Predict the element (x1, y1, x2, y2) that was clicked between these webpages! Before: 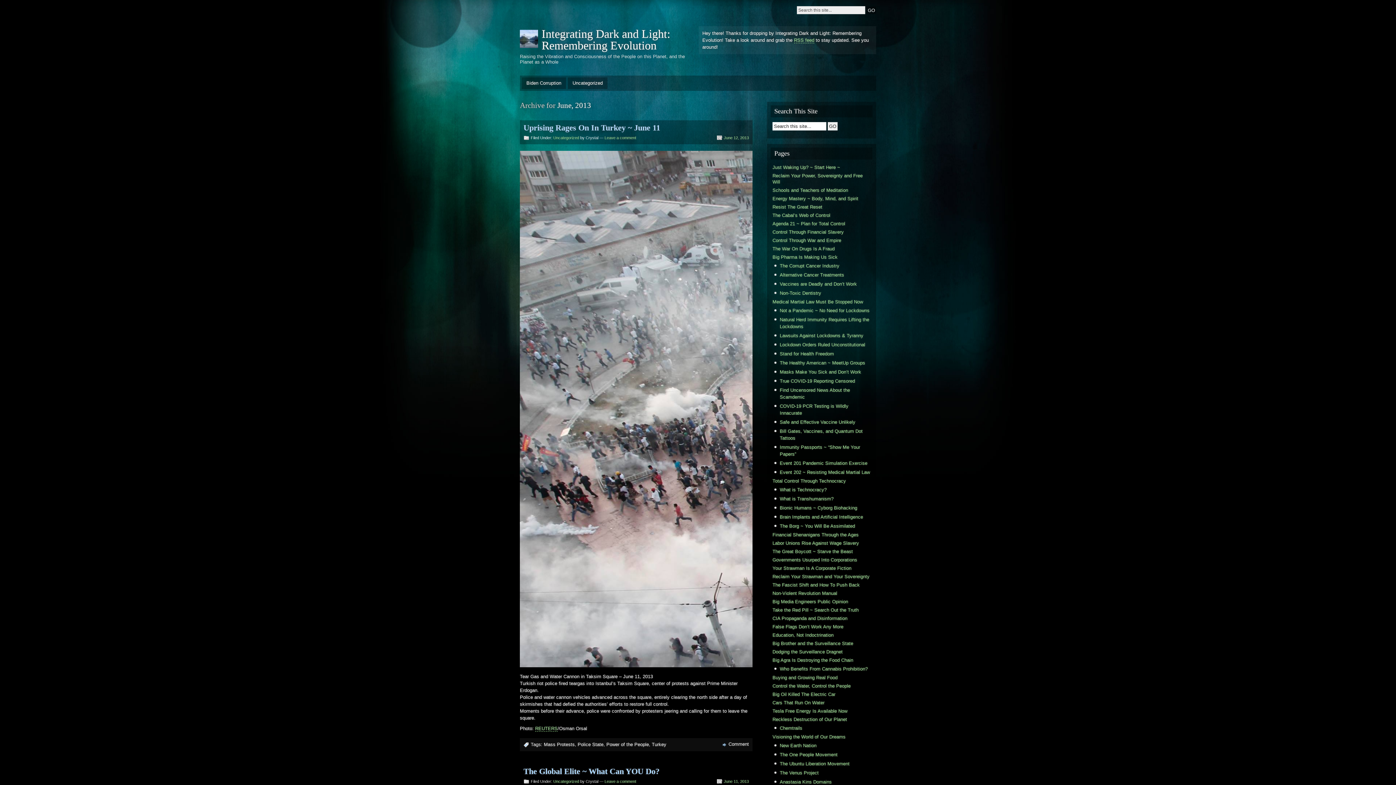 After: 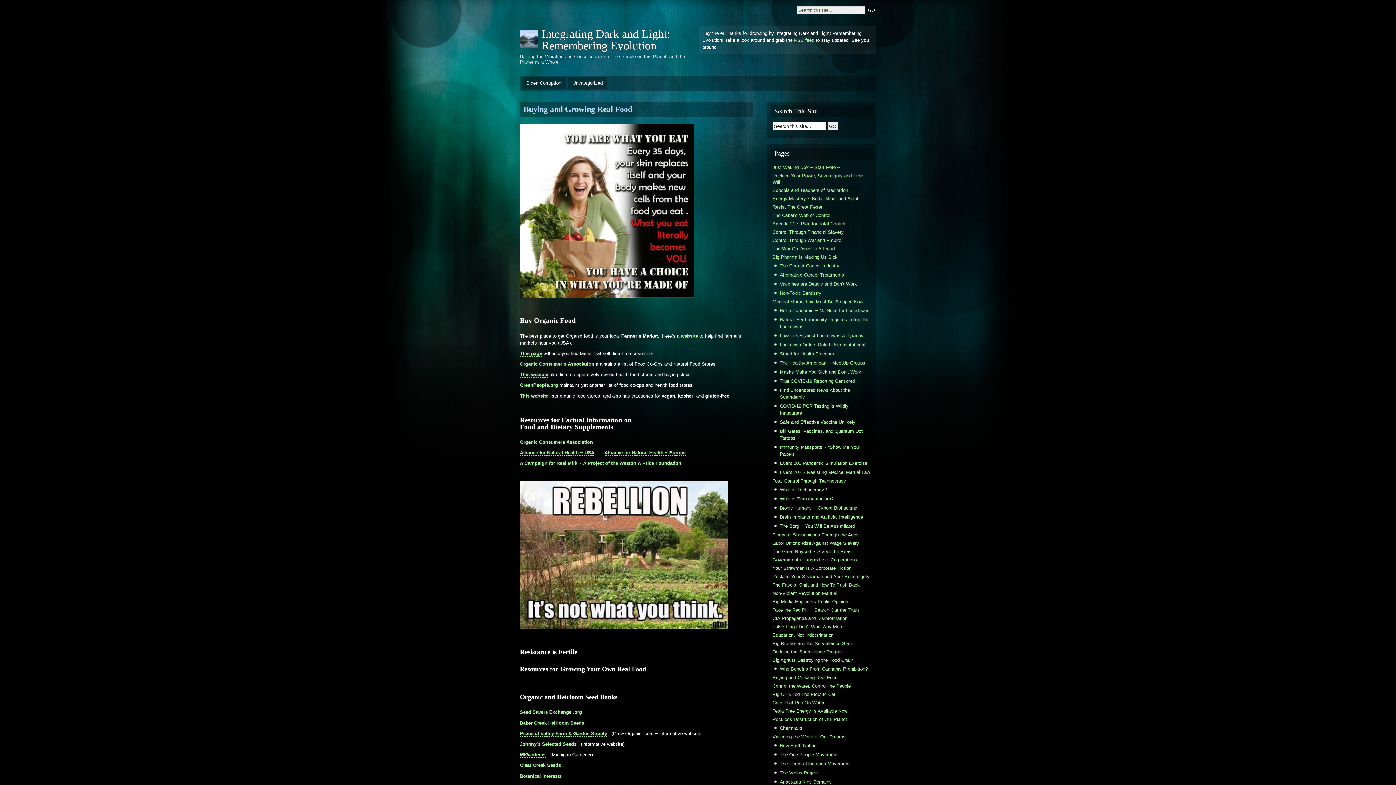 Action: label: Buying and Growing Real Food bbox: (770, 673, 872, 682)